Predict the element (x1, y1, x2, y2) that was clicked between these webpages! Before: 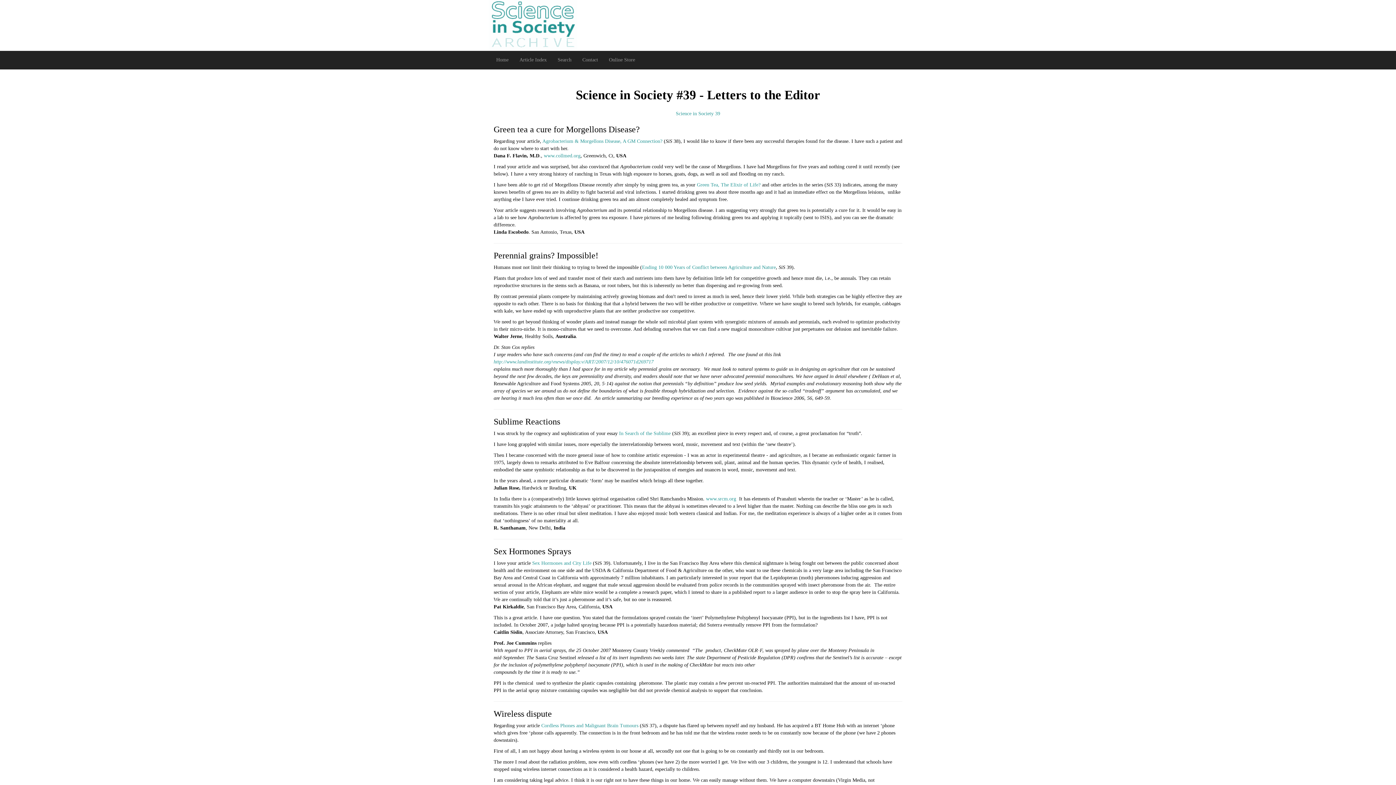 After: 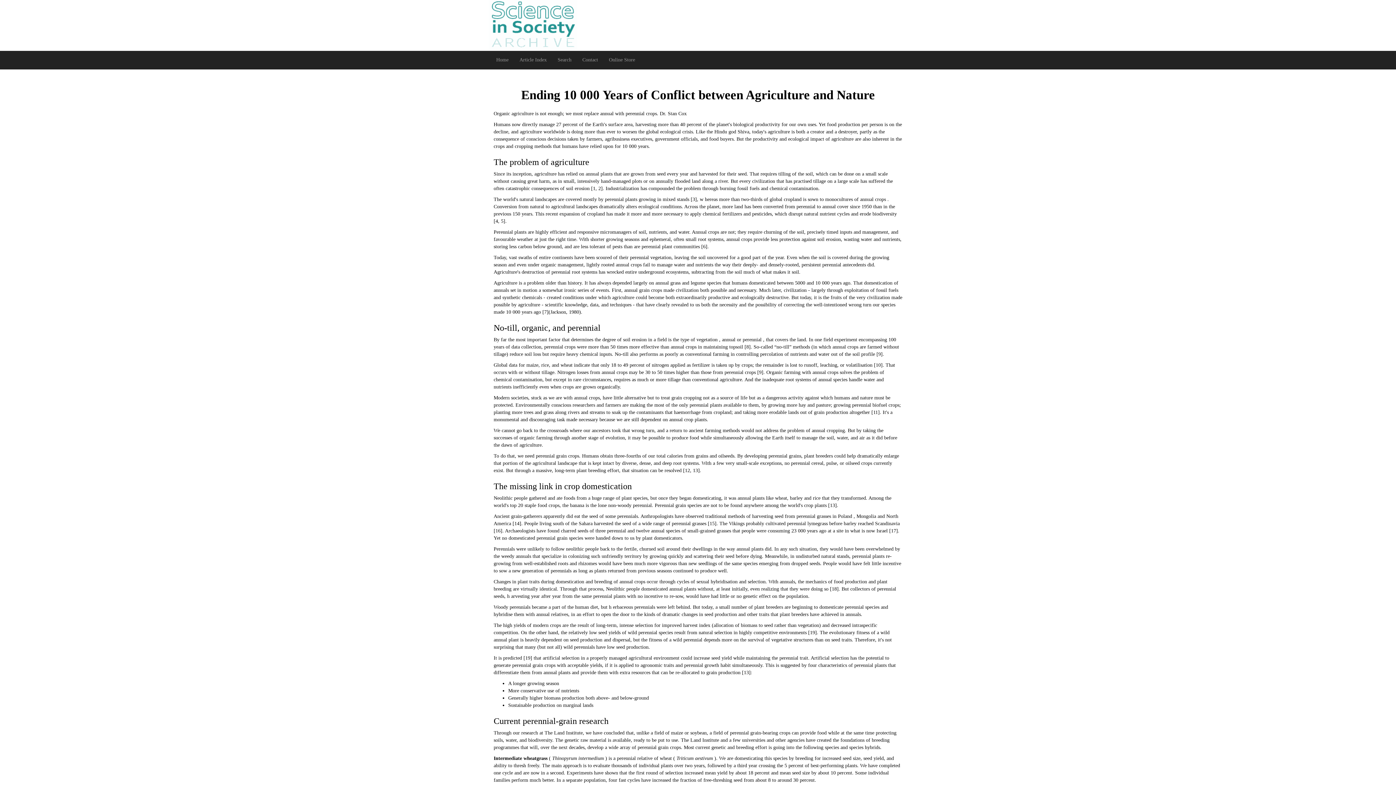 Action: bbox: (642, 264, 776, 270) label: Ending 10 000 Years of Conflict between Agriculture and Nature